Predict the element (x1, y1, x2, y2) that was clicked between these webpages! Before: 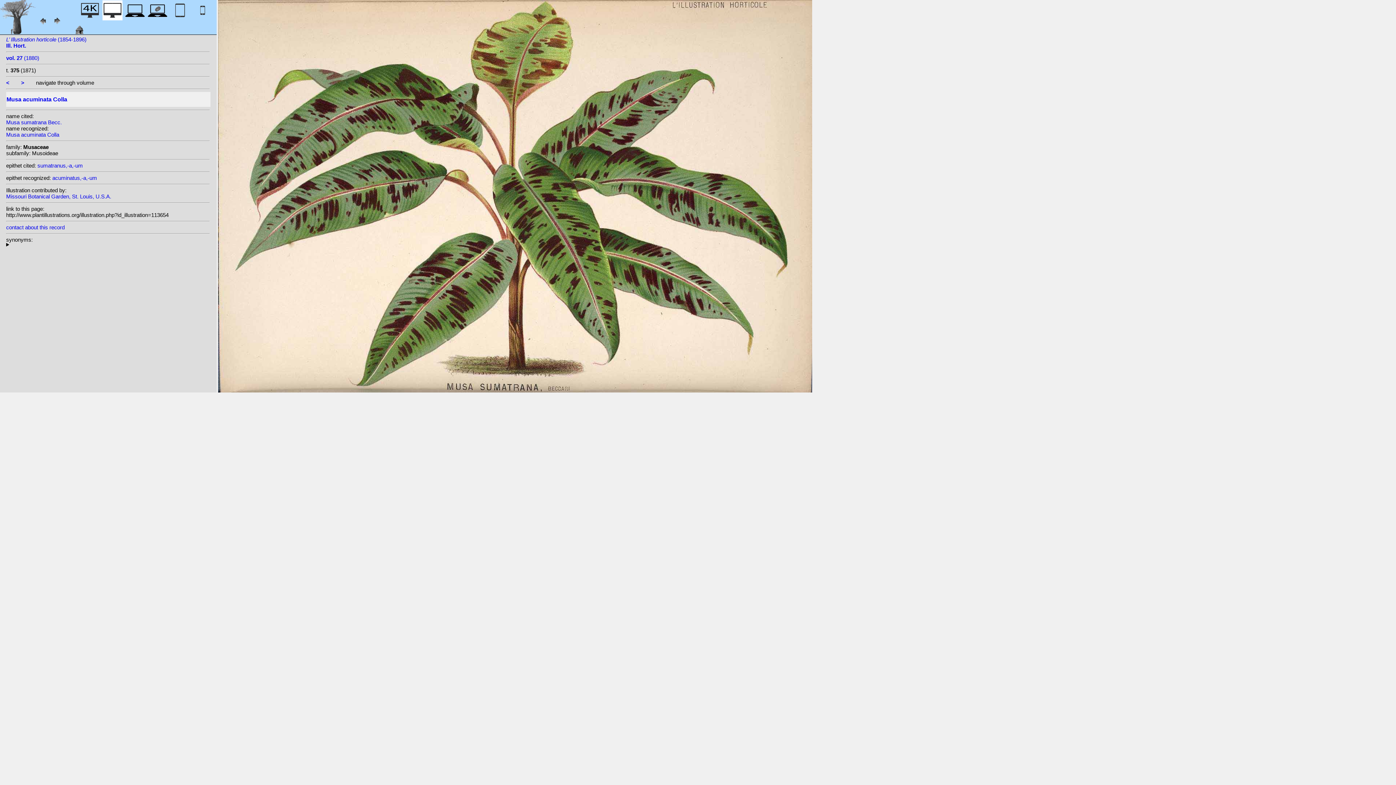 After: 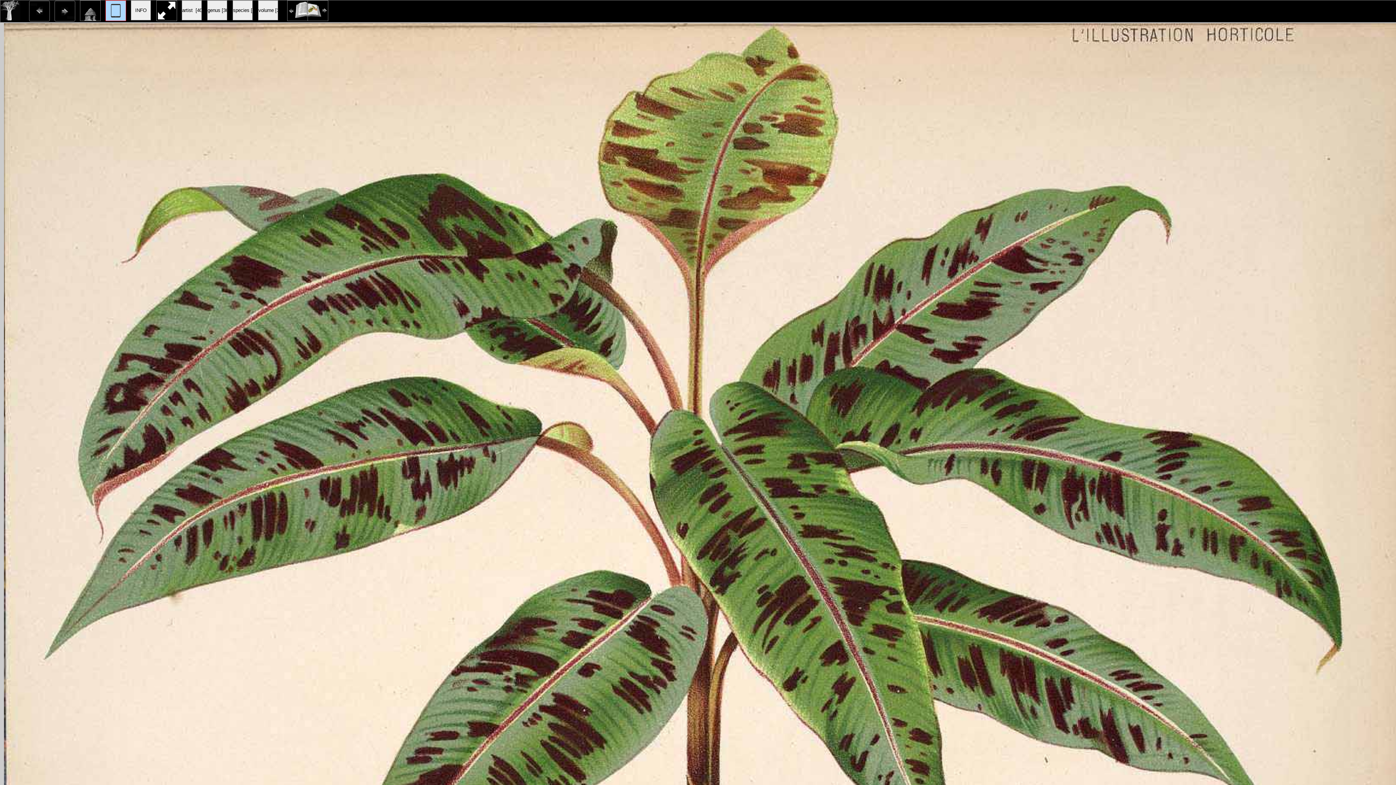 Action: bbox: (170, 12, 190, 22)